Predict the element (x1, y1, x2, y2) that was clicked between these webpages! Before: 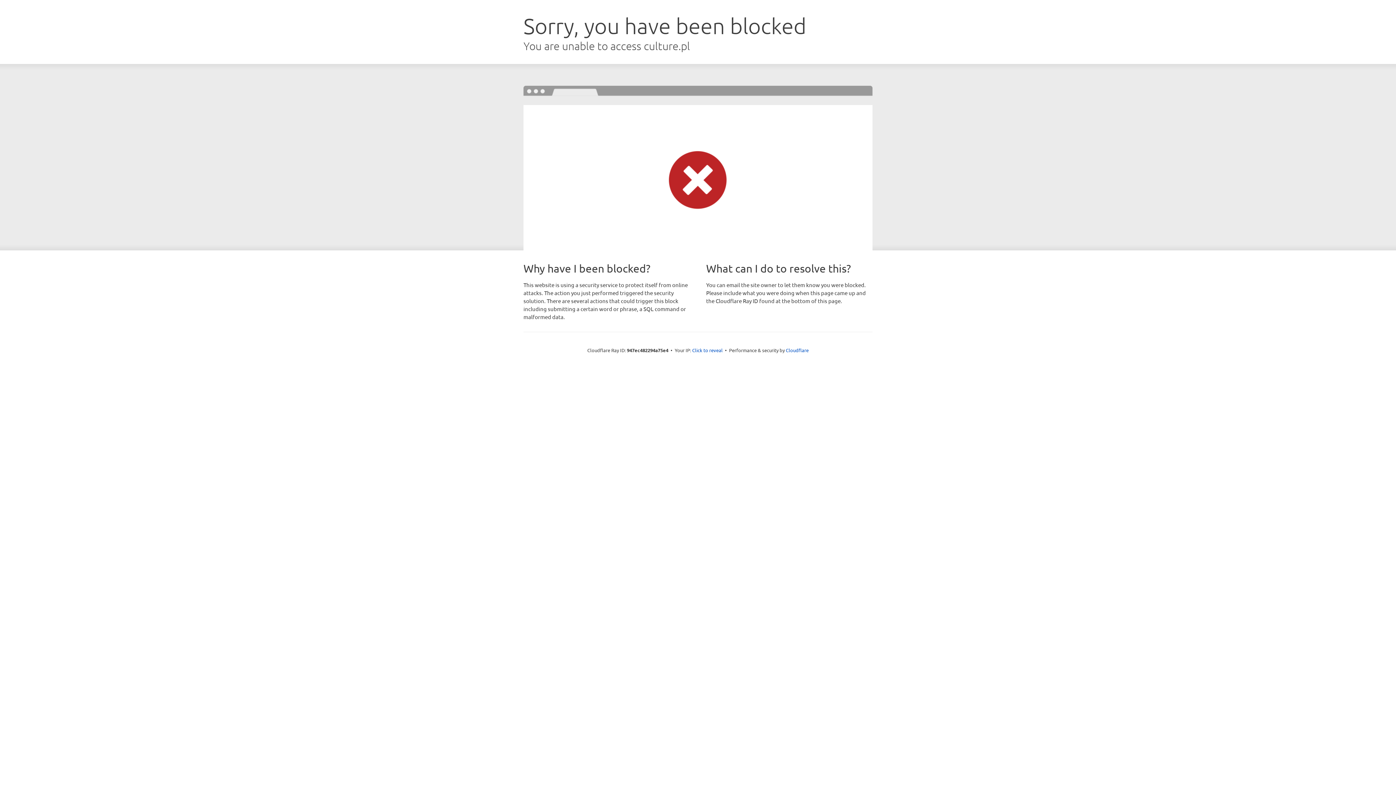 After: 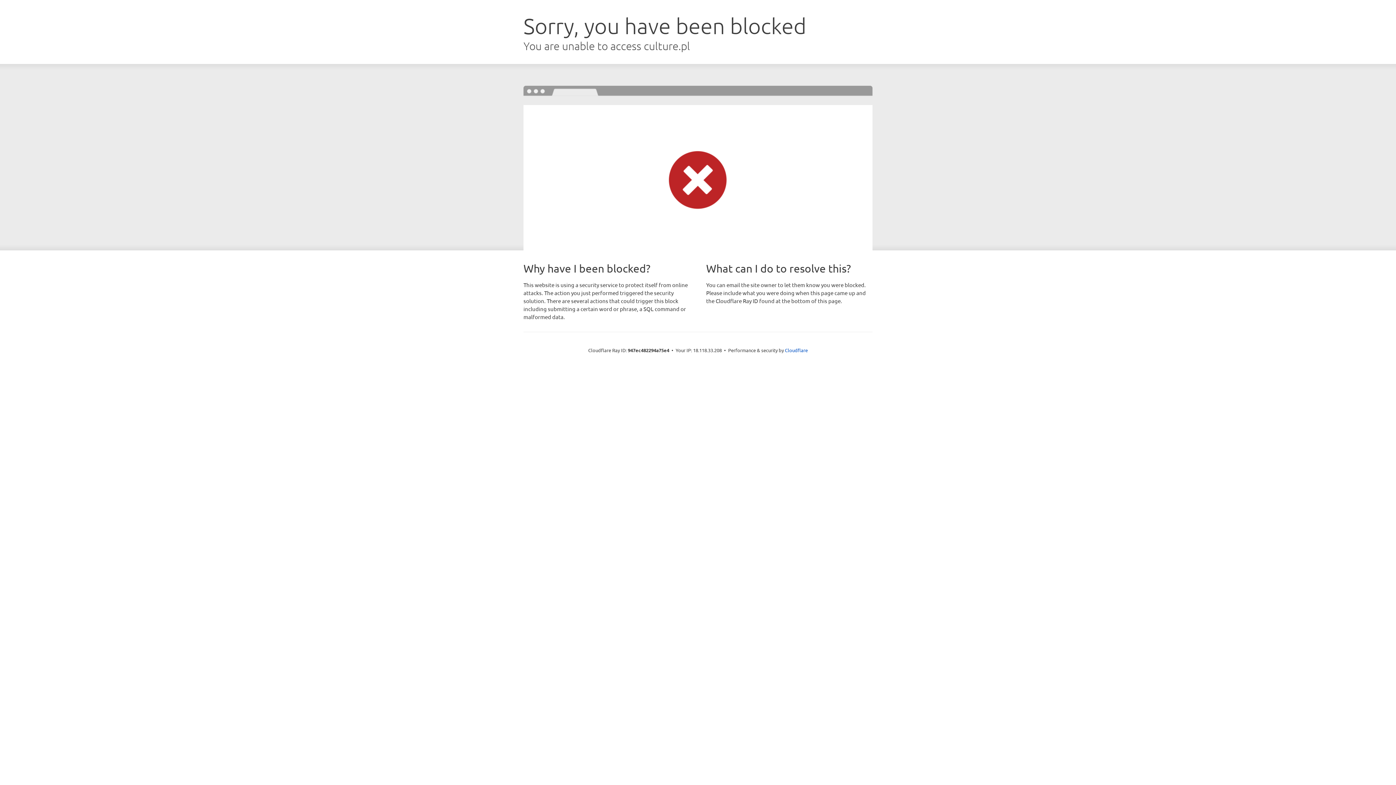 Action: bbox: (692, 346, 722, 353) label: Click to reveal